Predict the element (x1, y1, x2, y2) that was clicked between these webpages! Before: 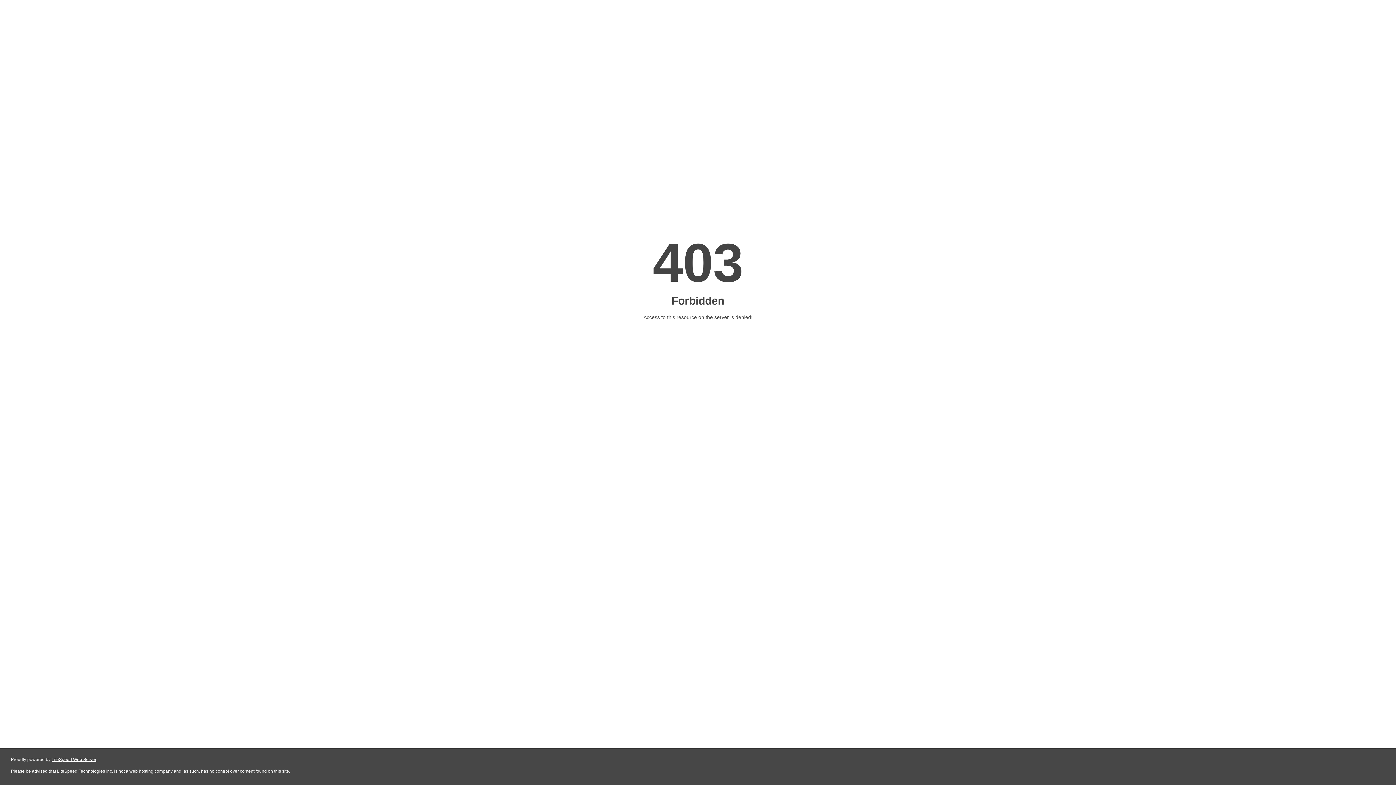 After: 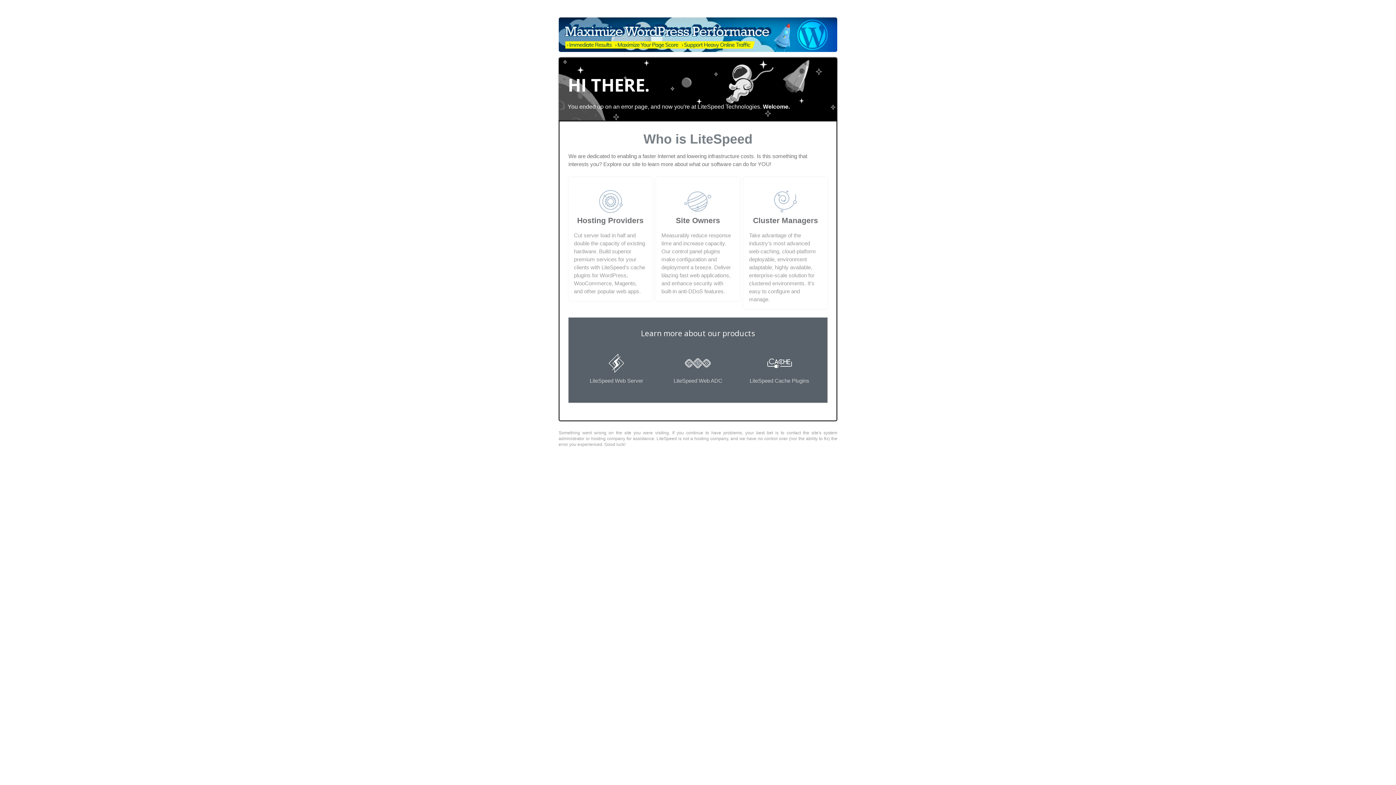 Action: label: LiteSpeed Web Server bbox: (51, 757, 96, 762)